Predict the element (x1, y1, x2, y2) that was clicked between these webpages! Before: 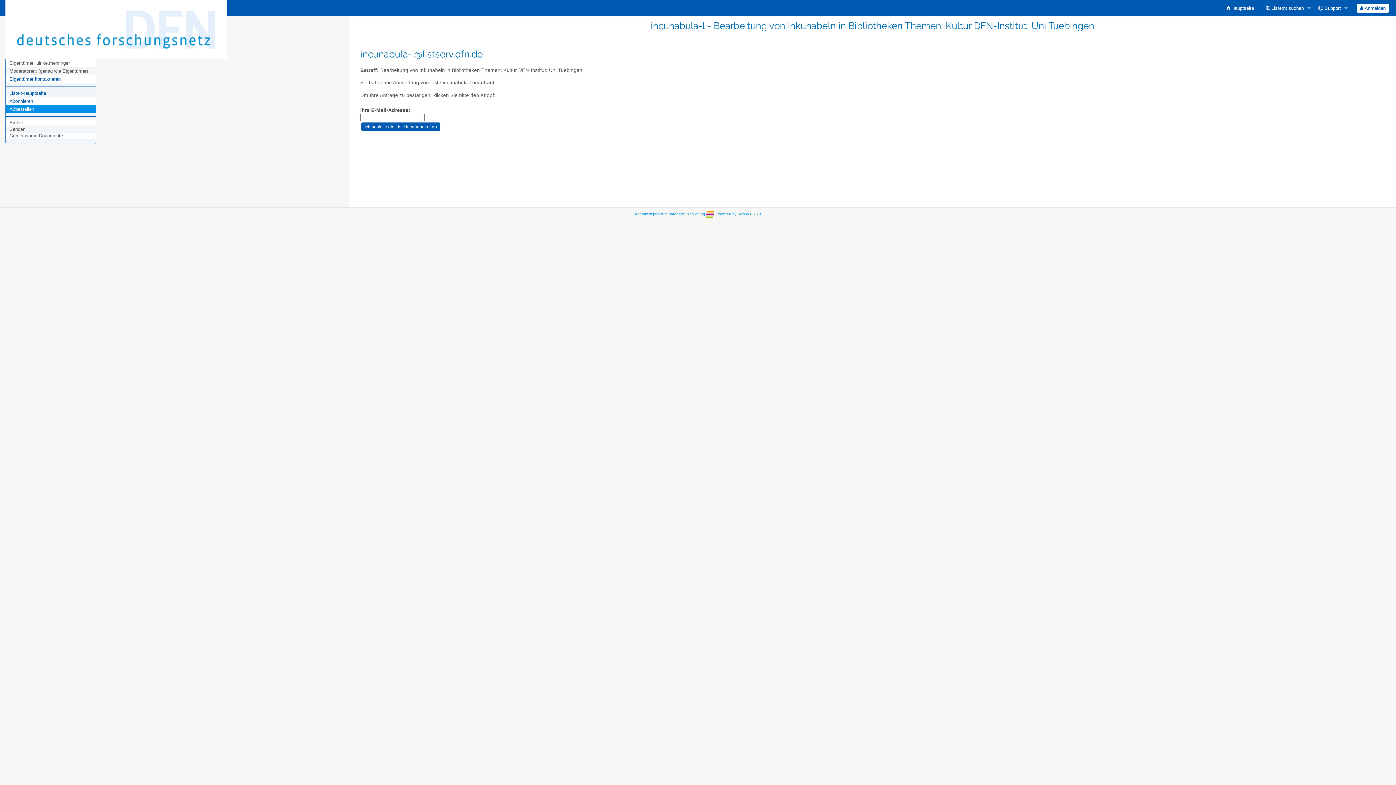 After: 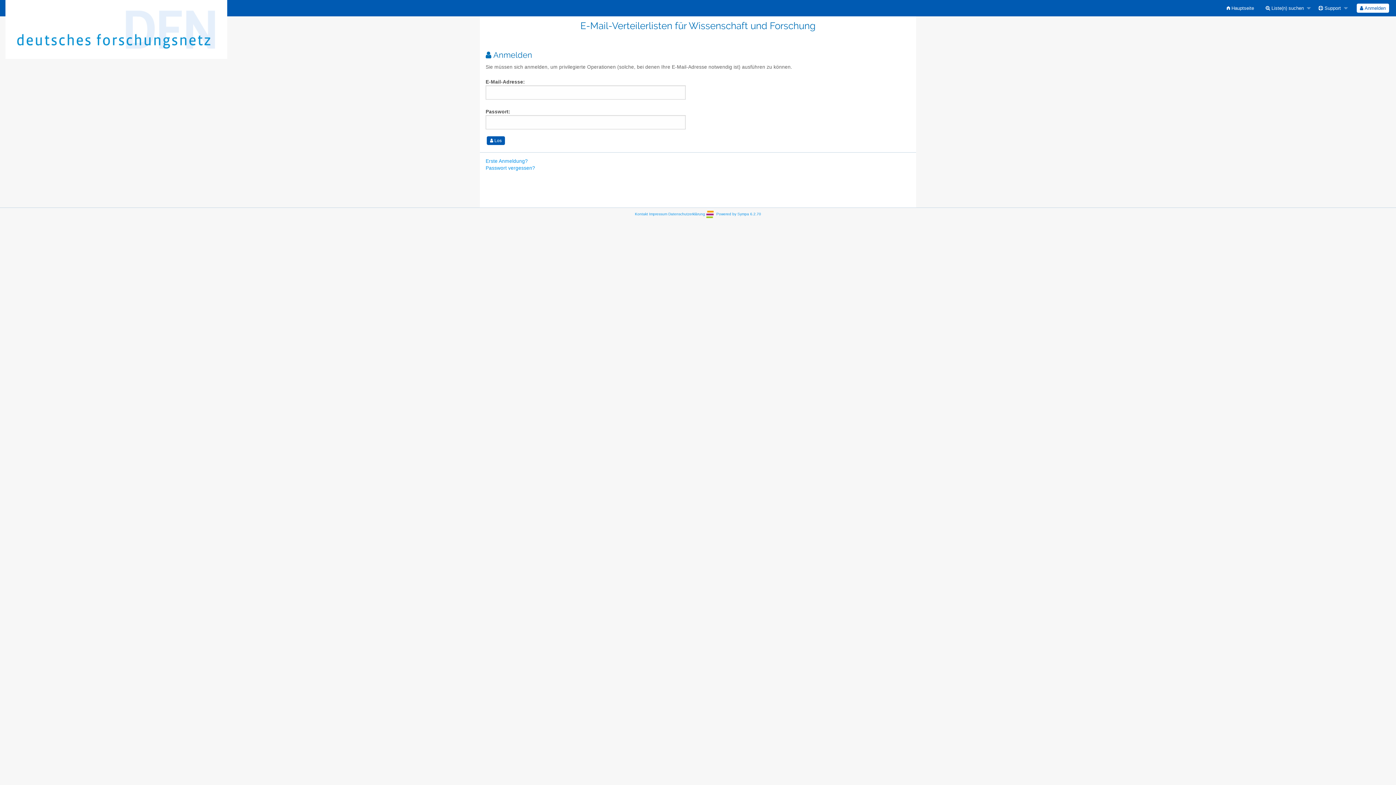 Action: label:  Anmelden bbox: (1357, 3, 1389, 12)